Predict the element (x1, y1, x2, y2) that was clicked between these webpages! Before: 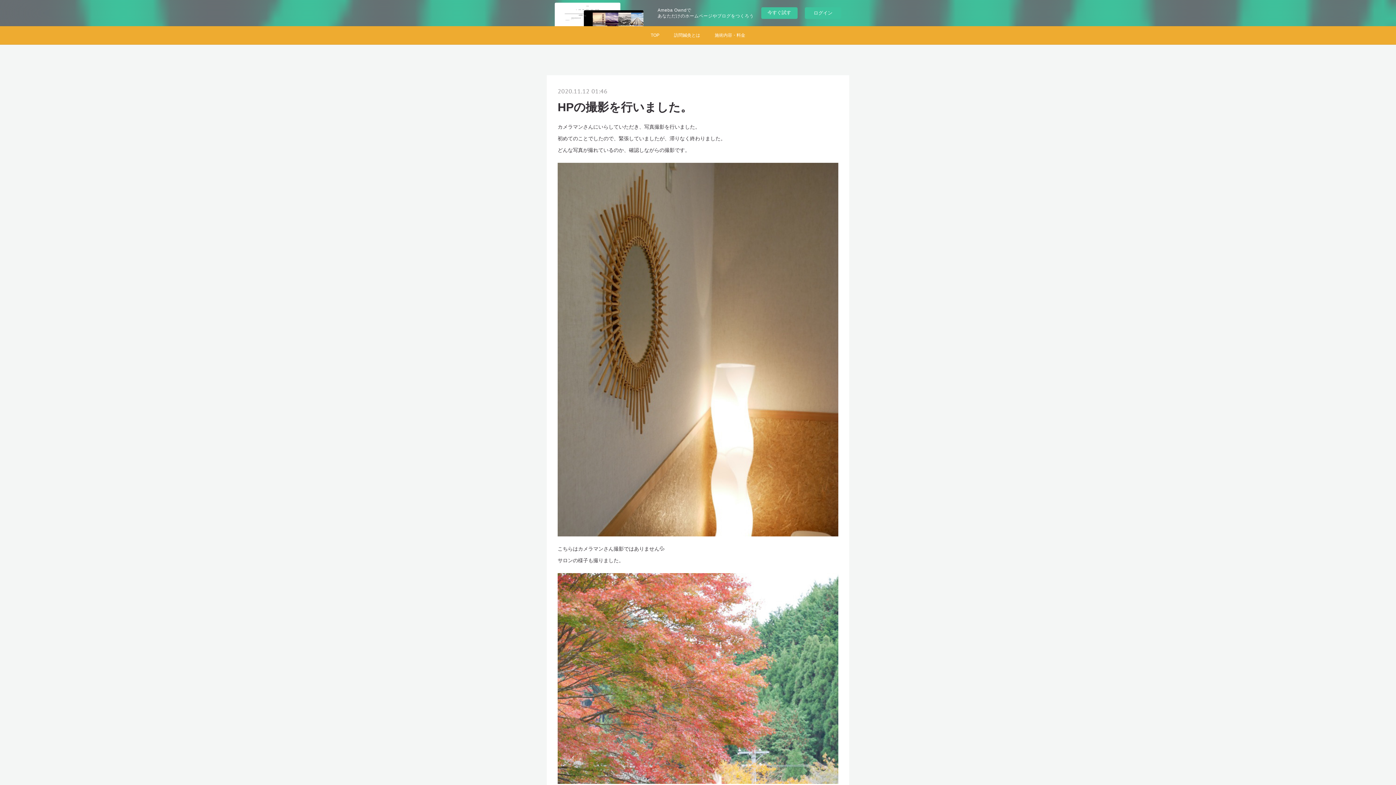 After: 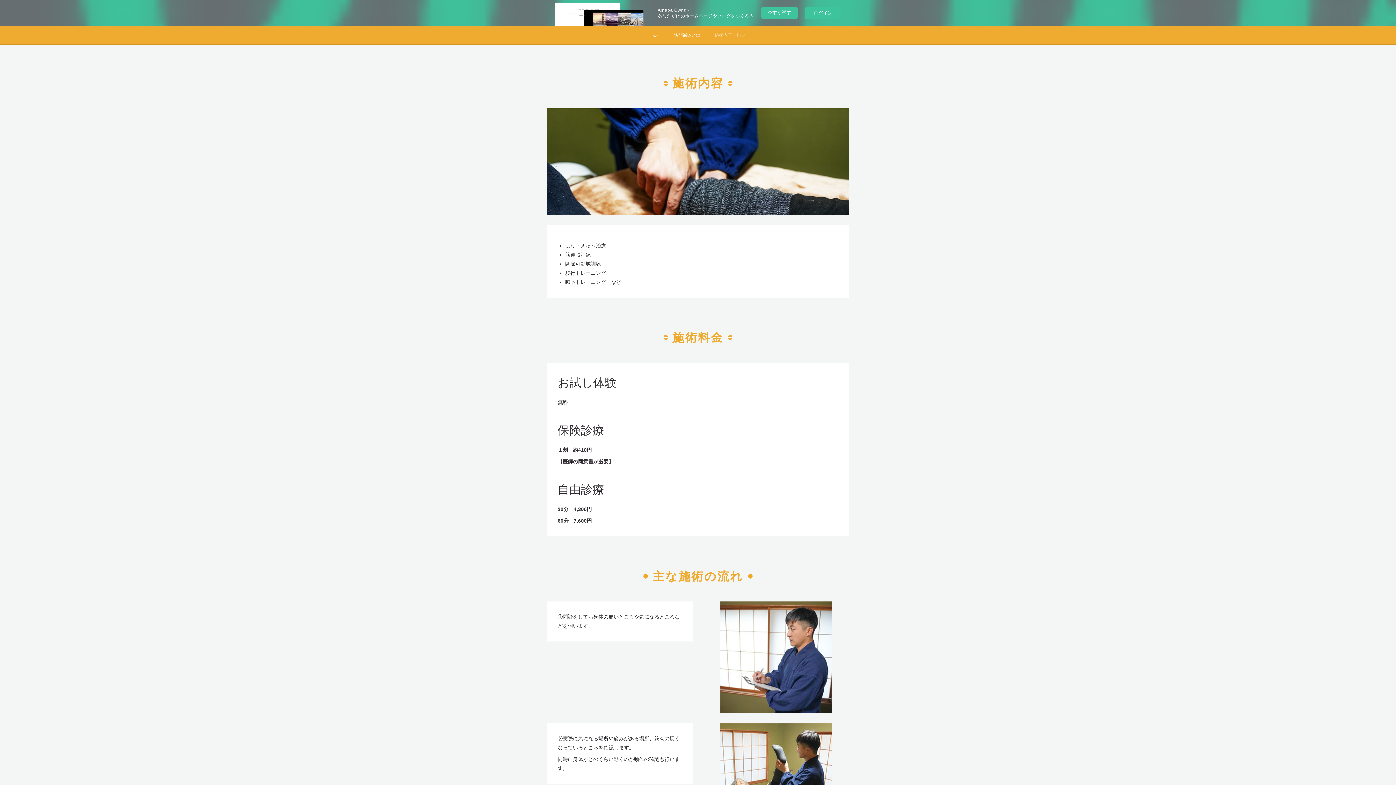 Action: bbox: (707, 26, 752, 44) label: 施術内容・料金